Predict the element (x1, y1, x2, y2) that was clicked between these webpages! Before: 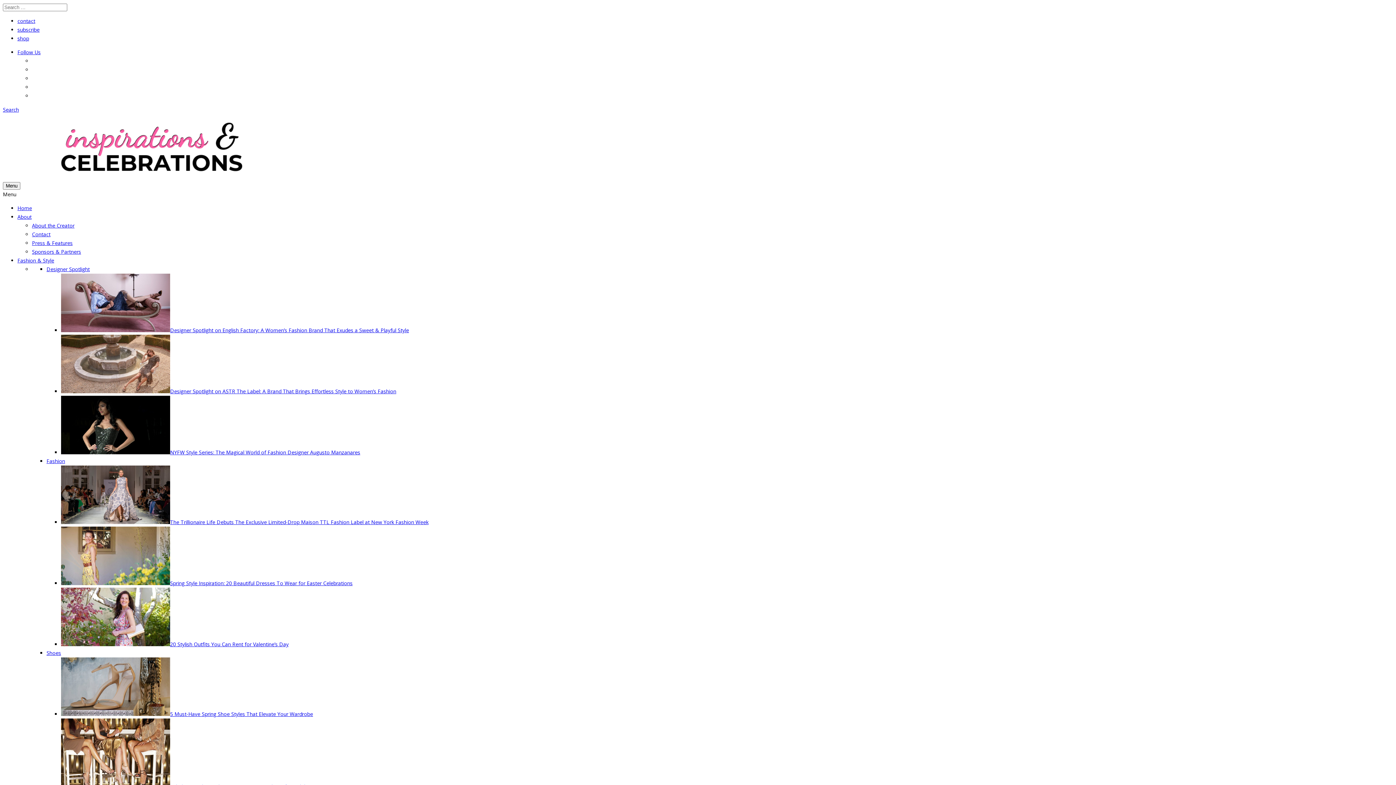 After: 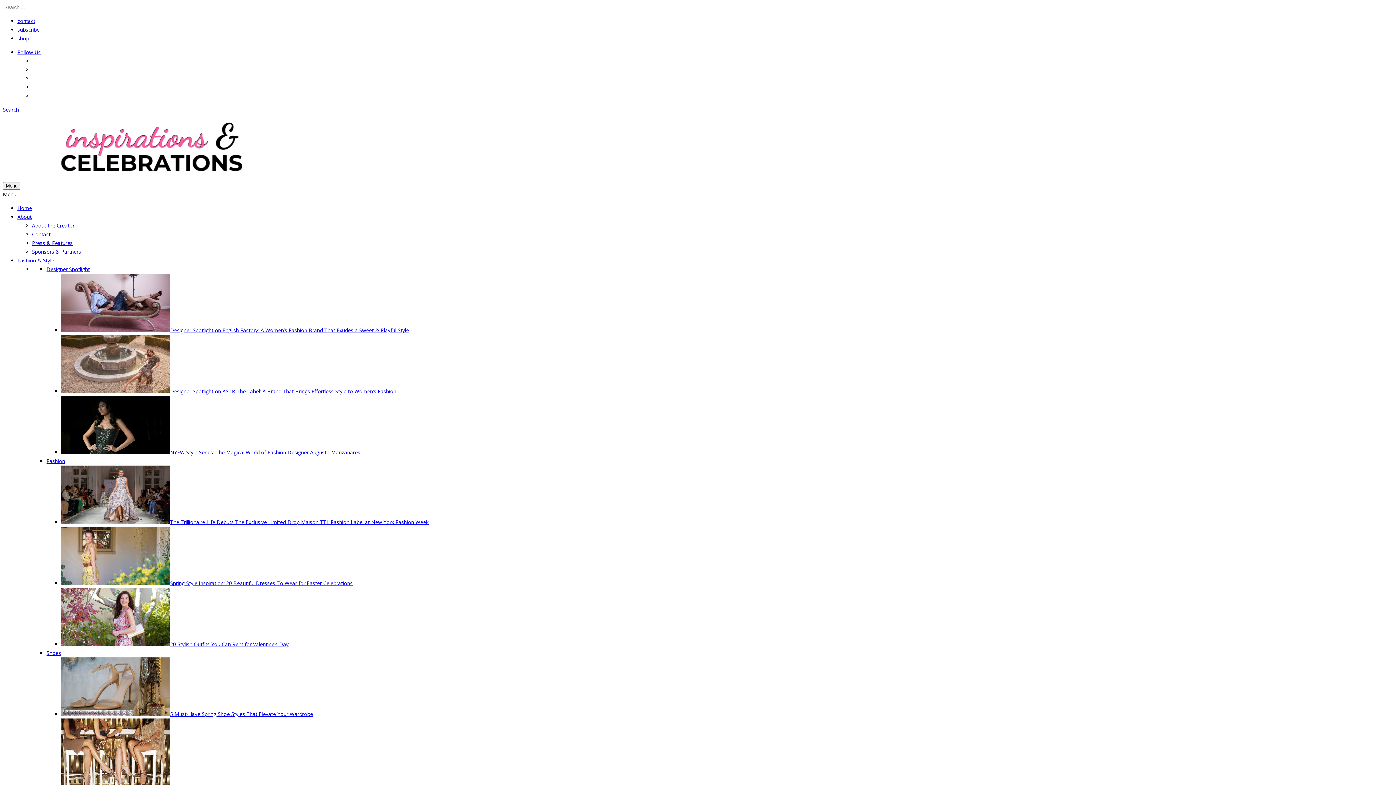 Action: bbox: (61, 580, 352, 586) label: Spring Style Inspiration: 20 Beautiful Dresses To Wear for Easter Celebrations